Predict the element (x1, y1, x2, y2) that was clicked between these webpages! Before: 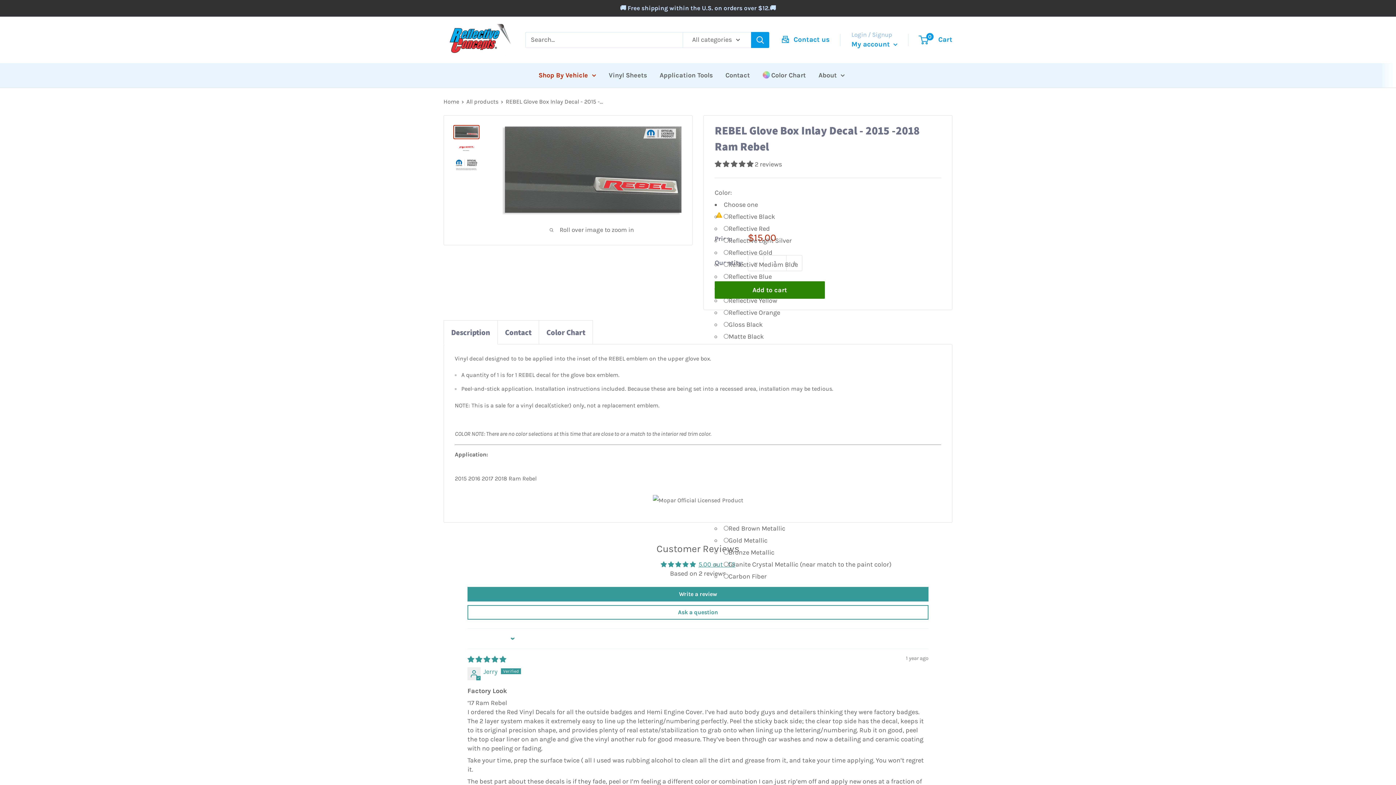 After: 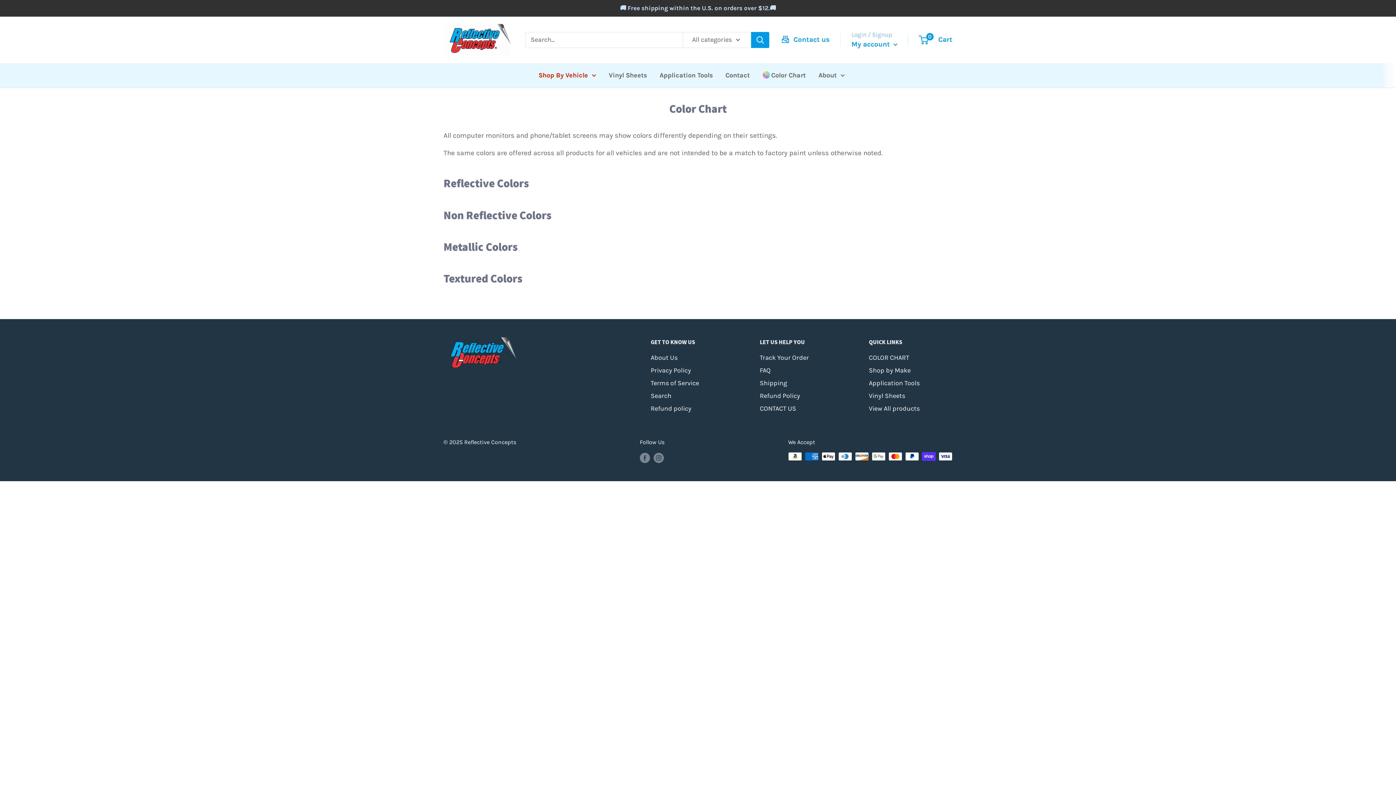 Action: label: Color Chart bbox: (762, 69, 806, 81)